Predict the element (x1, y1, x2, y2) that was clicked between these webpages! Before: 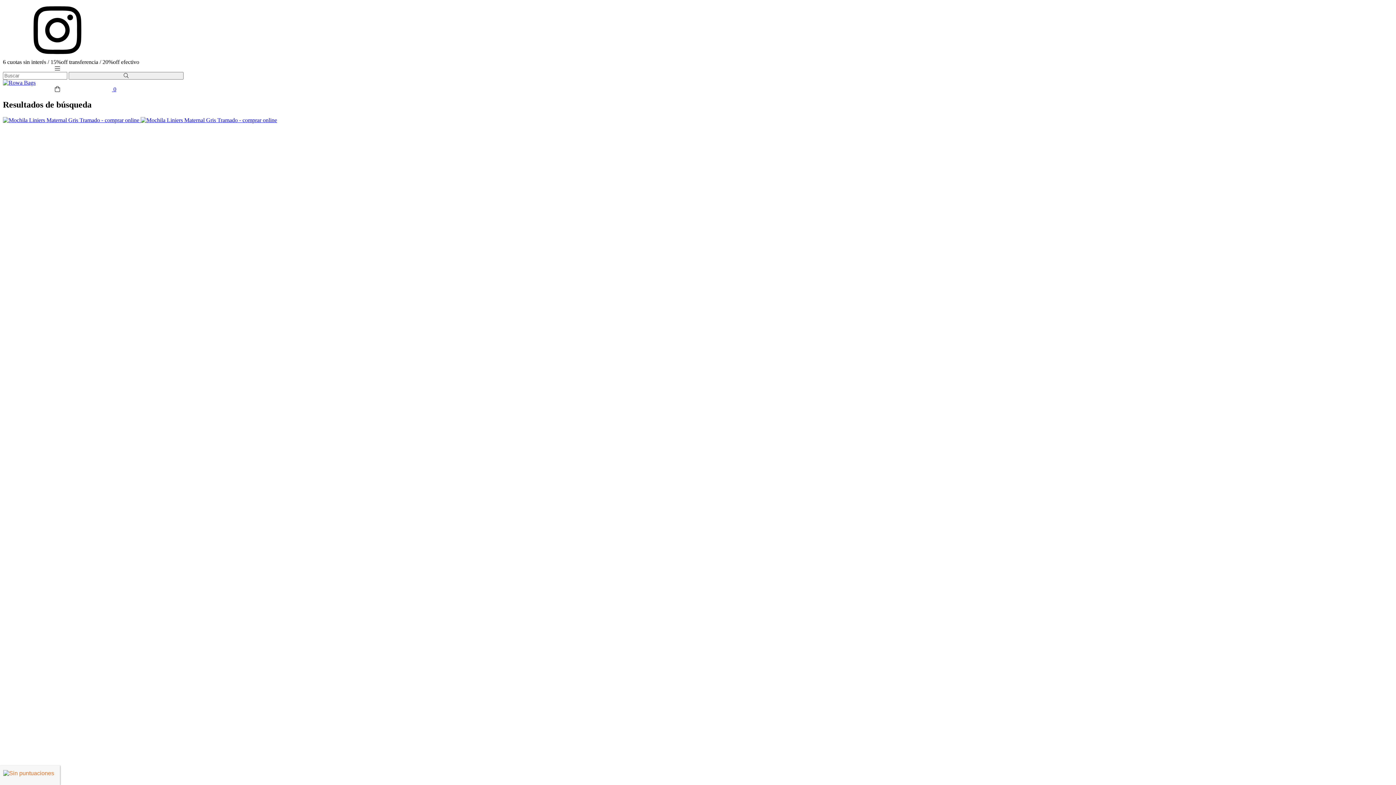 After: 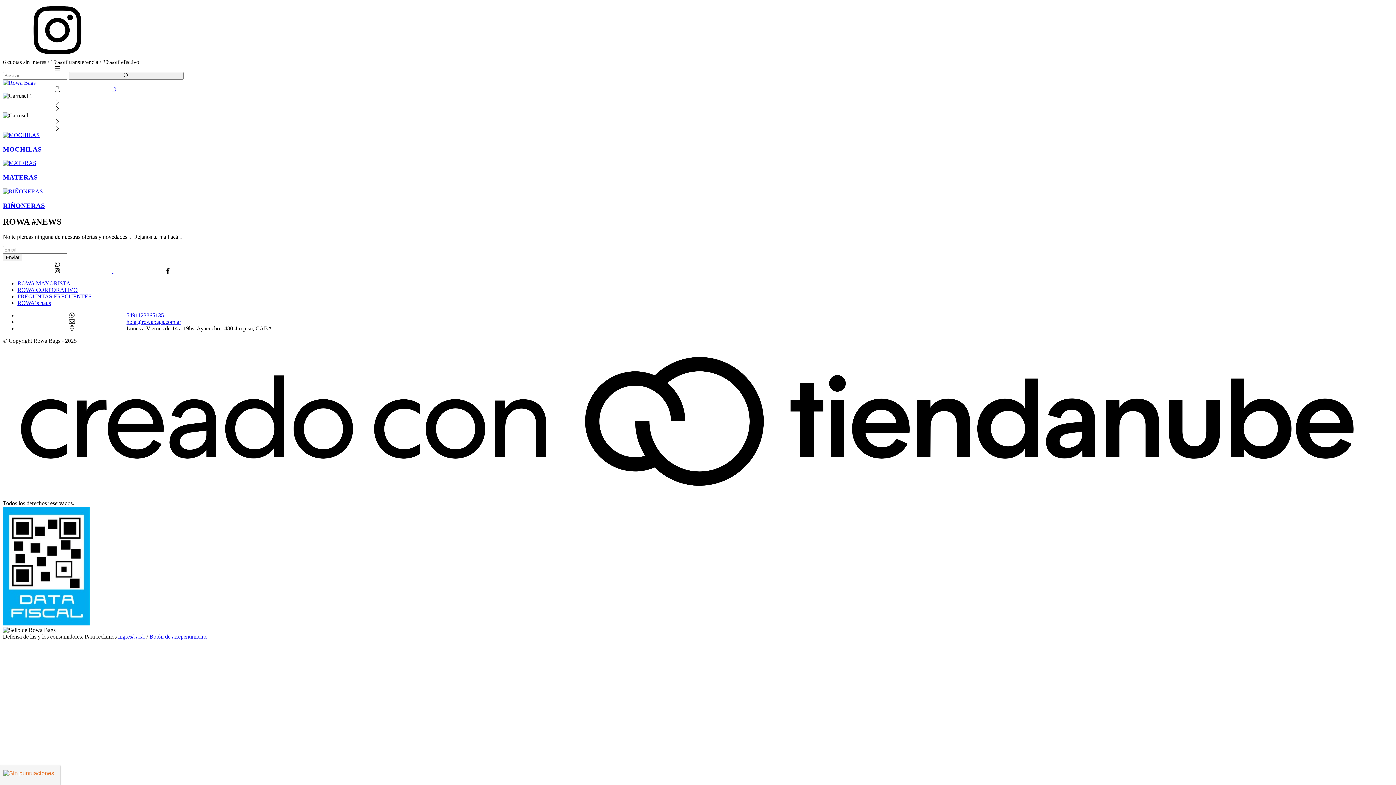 Action: bbox: (2, 79, 35, 85)